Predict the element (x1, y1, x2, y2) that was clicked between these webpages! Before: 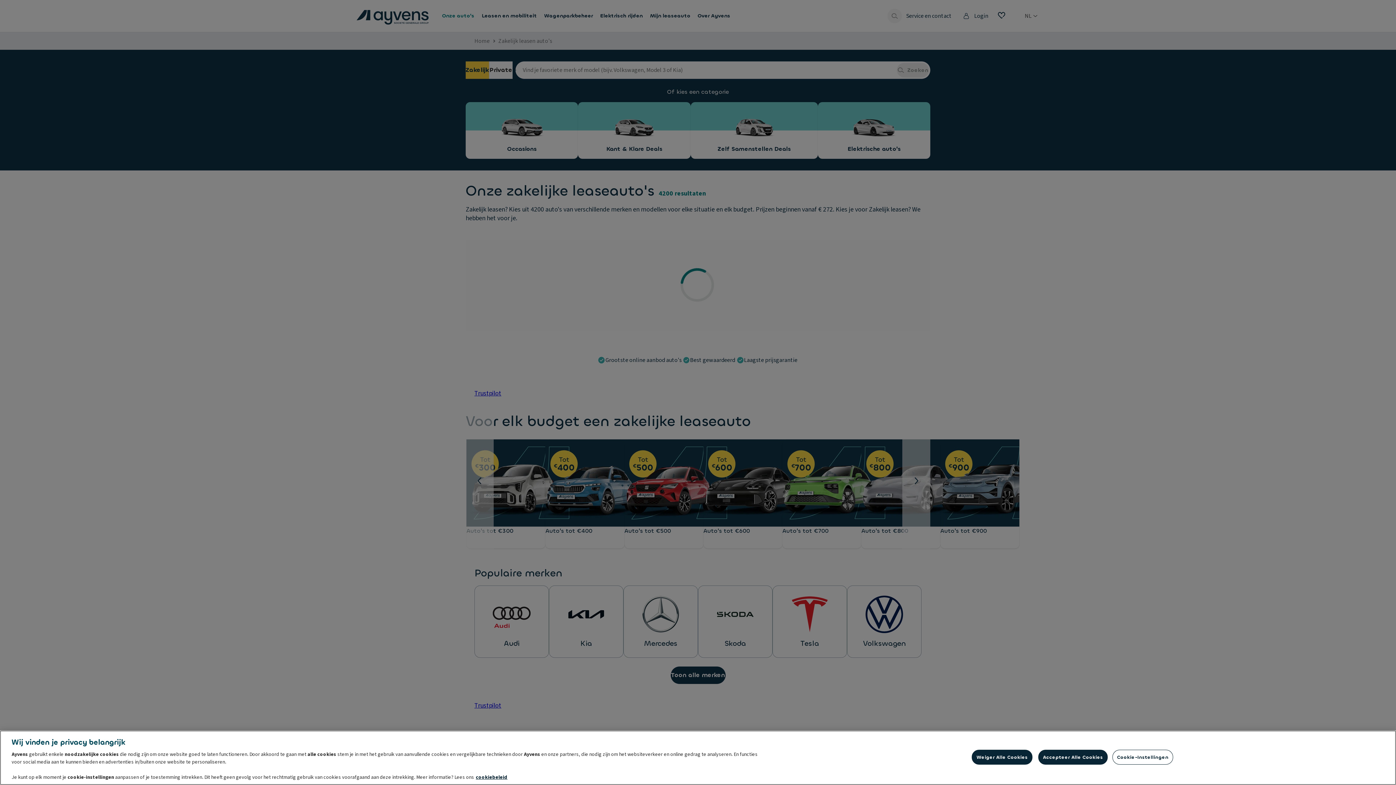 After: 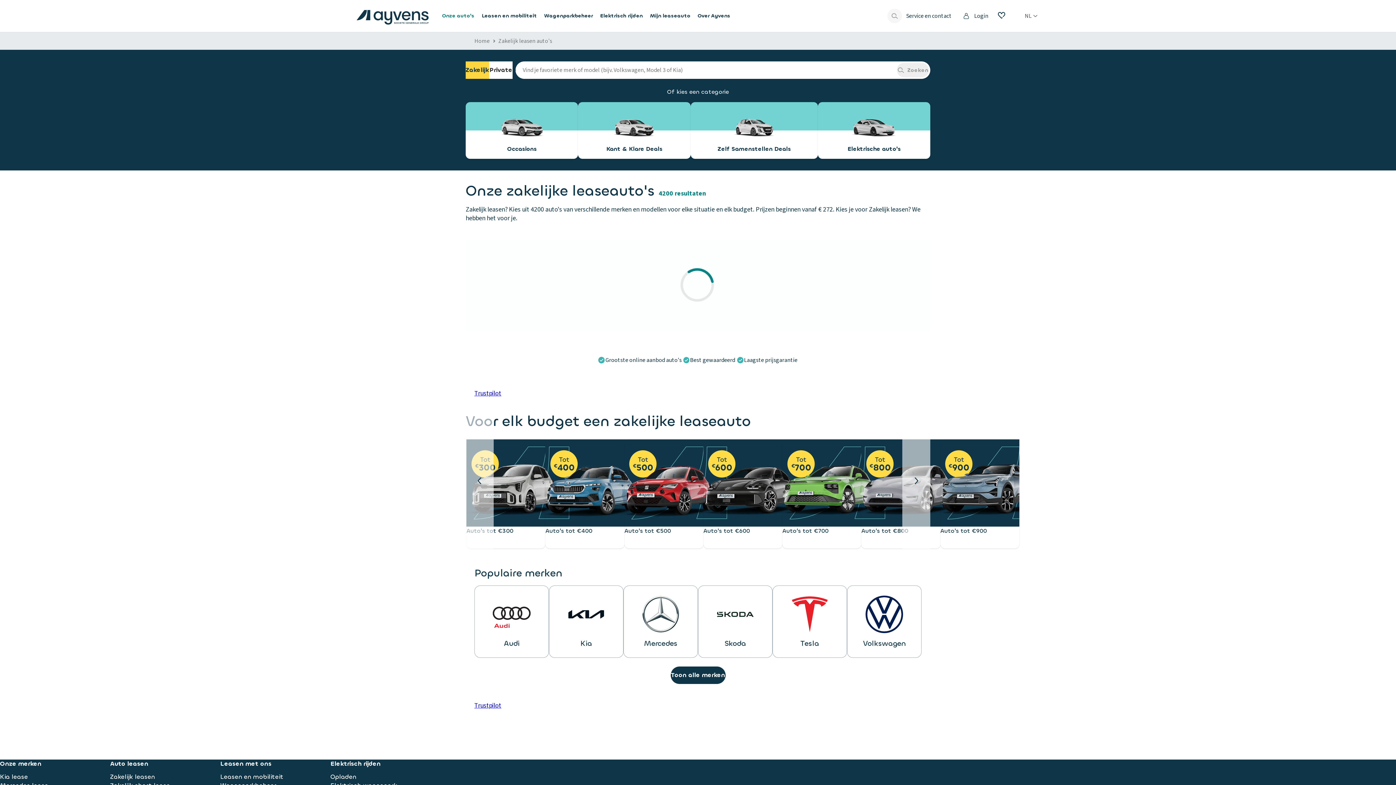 Action: bbox: (972, 750, 1032, 765) label: Weiger Alle Cookies